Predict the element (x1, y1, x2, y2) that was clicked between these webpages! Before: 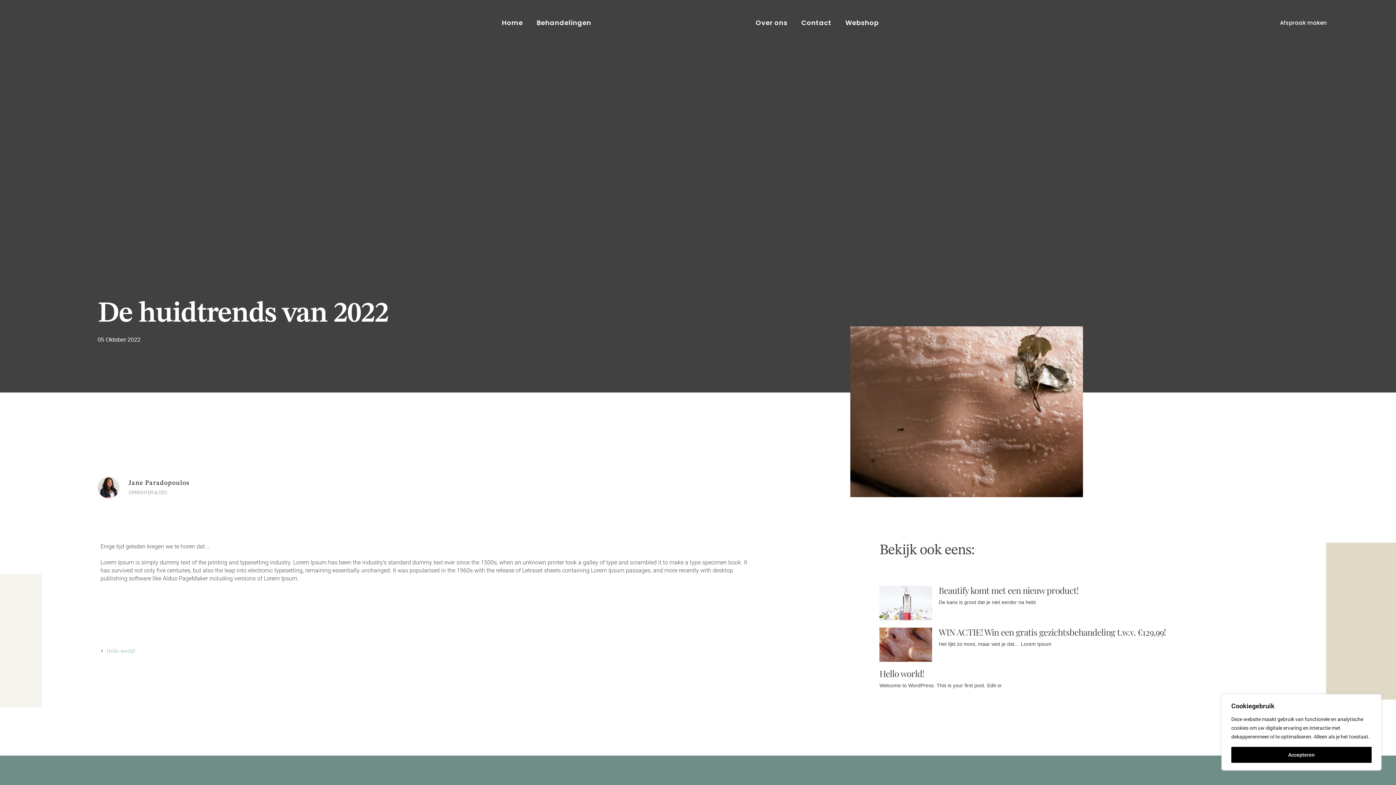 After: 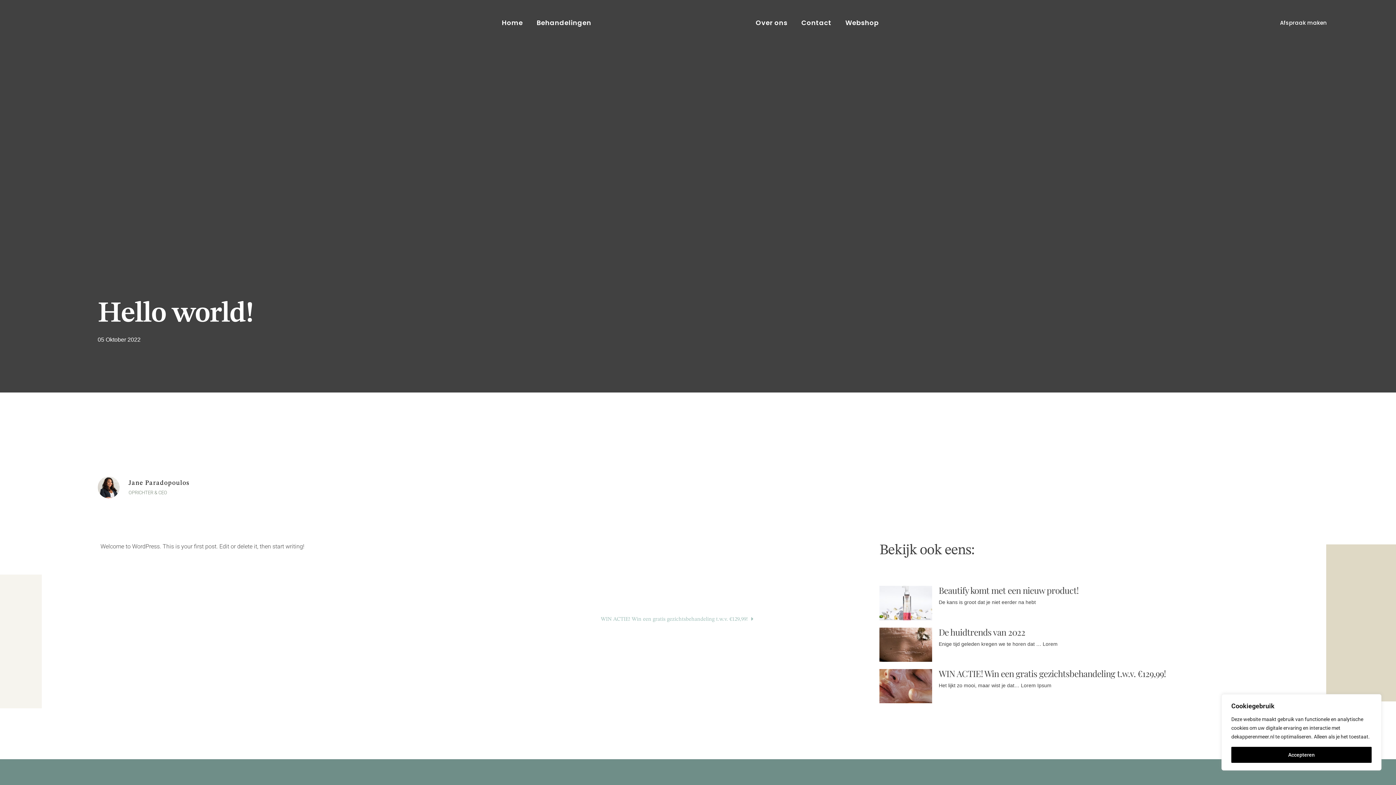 Action: label: Hello world! bbox: (879, 667, 924, 679)